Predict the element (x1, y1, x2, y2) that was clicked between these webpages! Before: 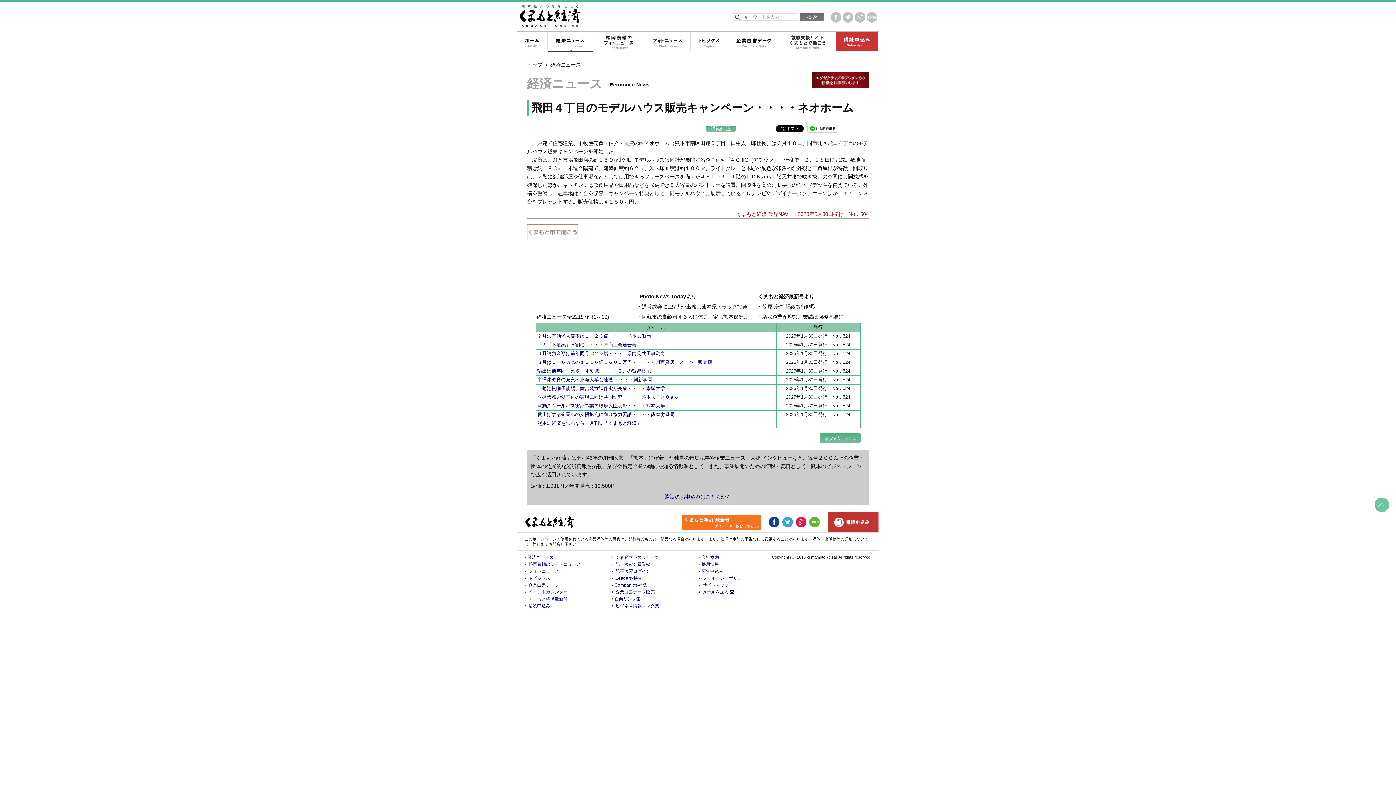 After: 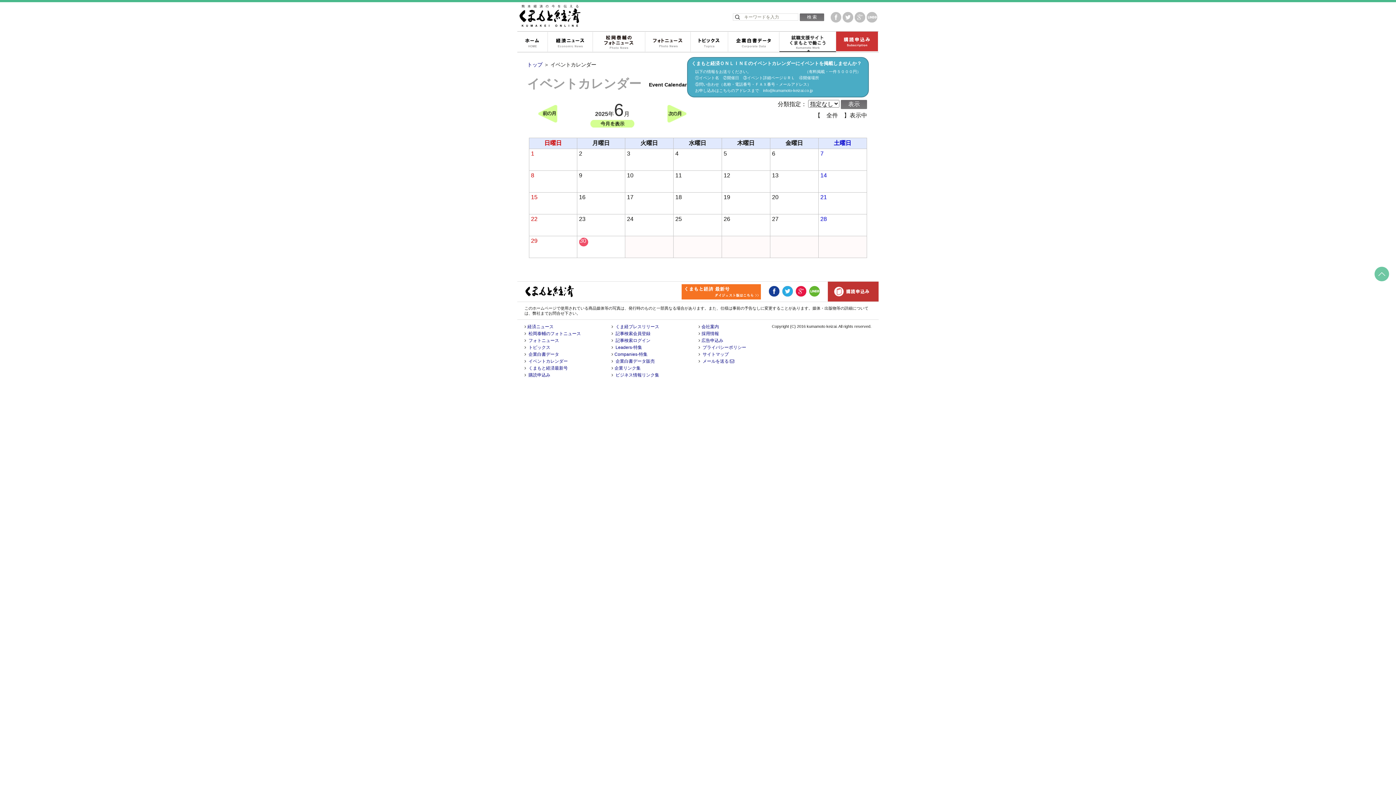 Action: label: イベントカレンダー bbox: (528, 589, 567, 594)